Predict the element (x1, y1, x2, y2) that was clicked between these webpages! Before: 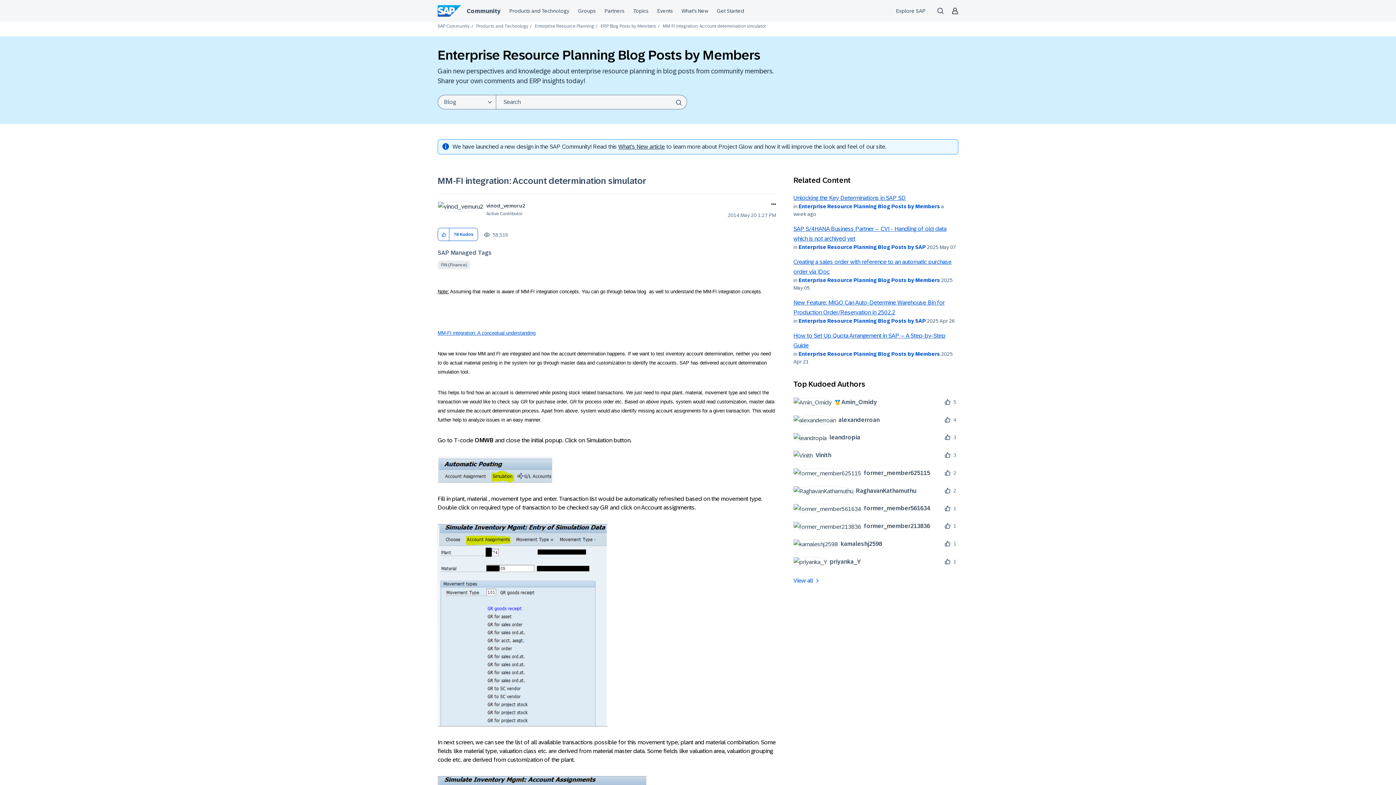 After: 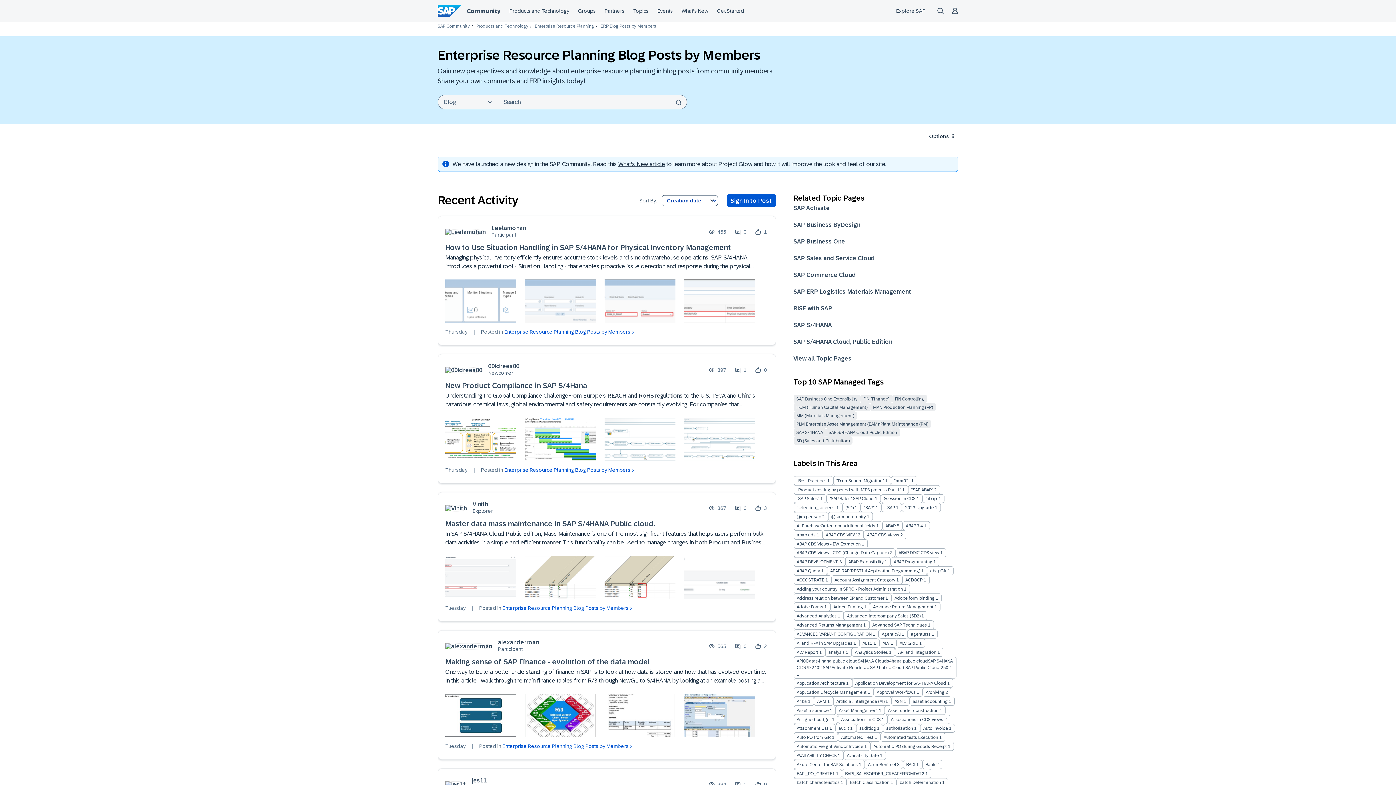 Action: bbox: (798, 351, 940, 357) label: Enterprise Resource Planning Blog Posts by Members